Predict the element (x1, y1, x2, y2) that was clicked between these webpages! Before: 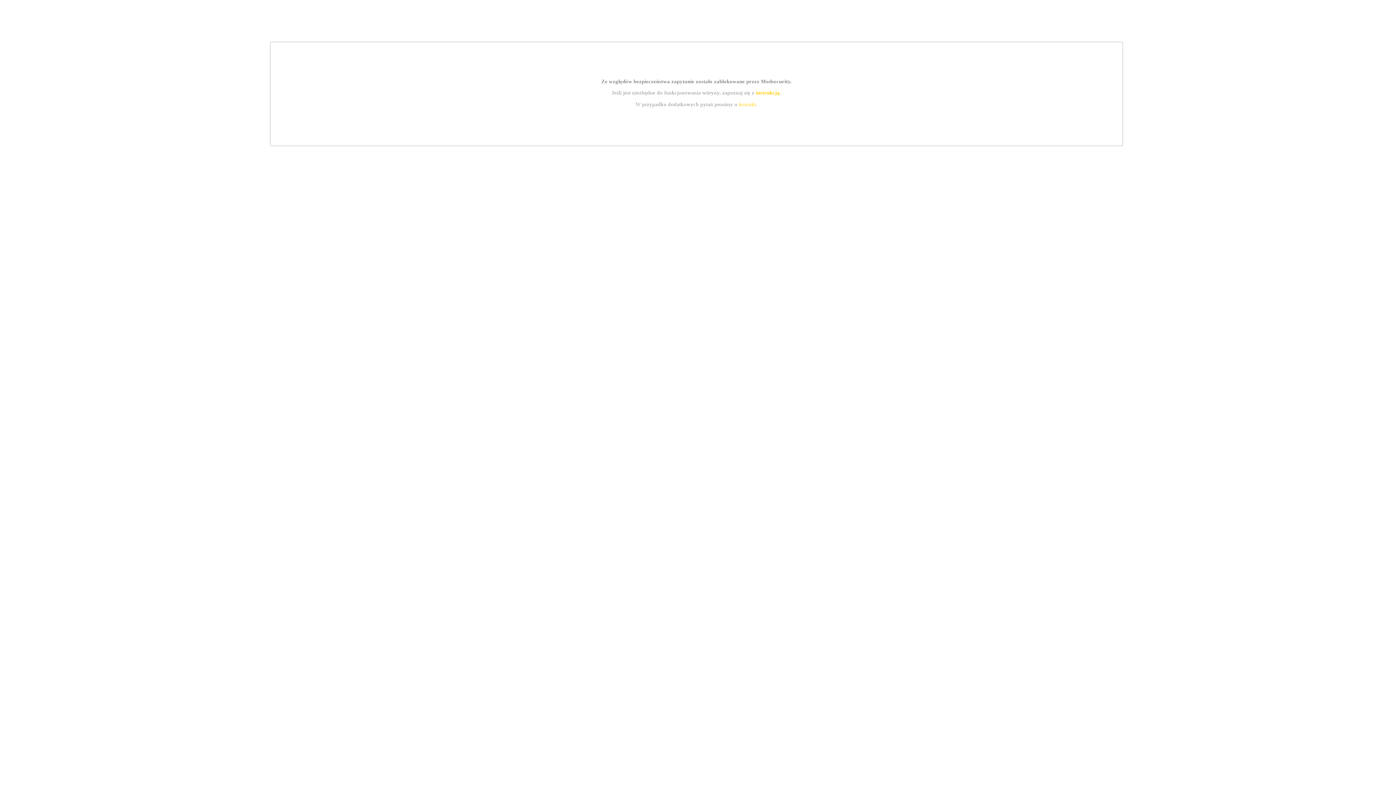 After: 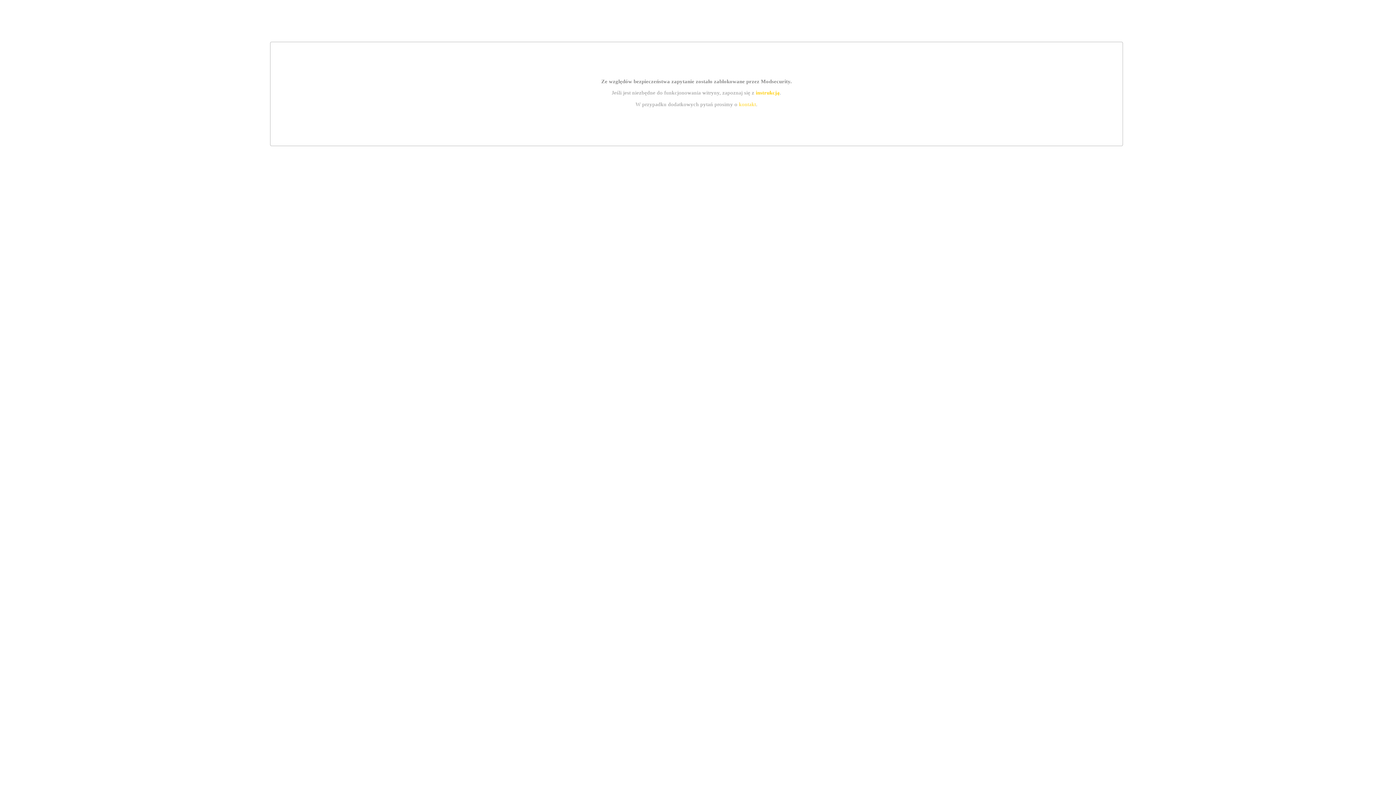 Action: bbox: (739, 101, 756, 107) label: kontakt